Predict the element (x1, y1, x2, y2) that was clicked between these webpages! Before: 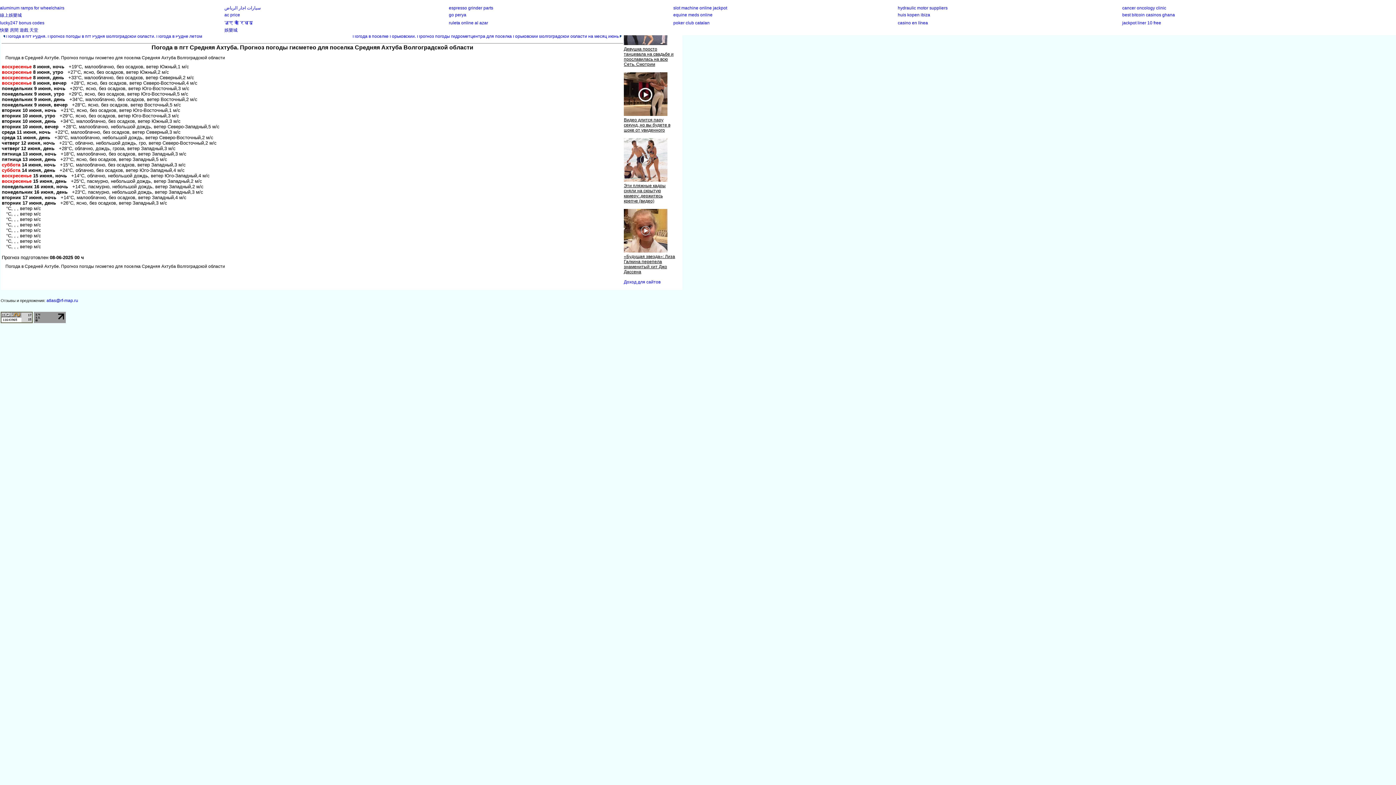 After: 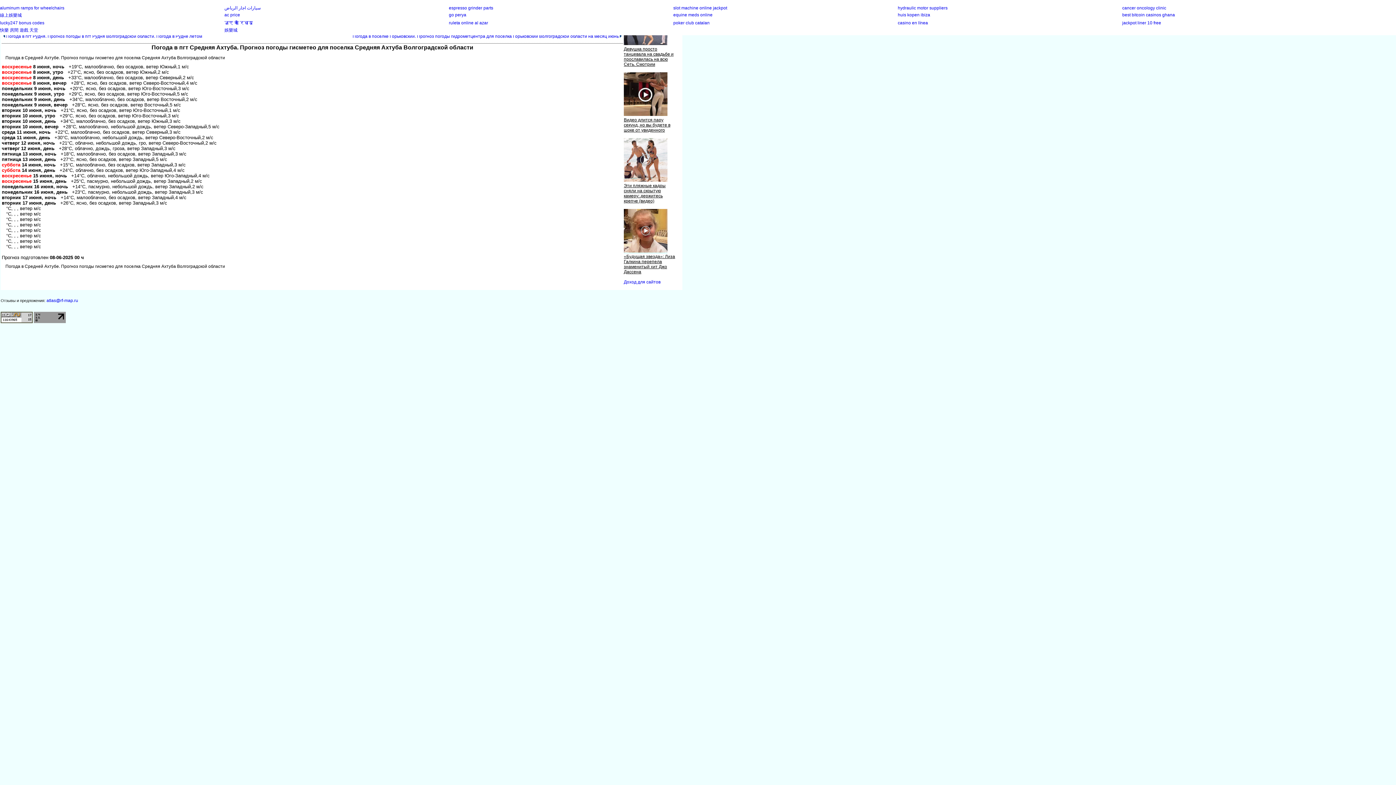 Action: bbox: (624, 248, 667, 253)